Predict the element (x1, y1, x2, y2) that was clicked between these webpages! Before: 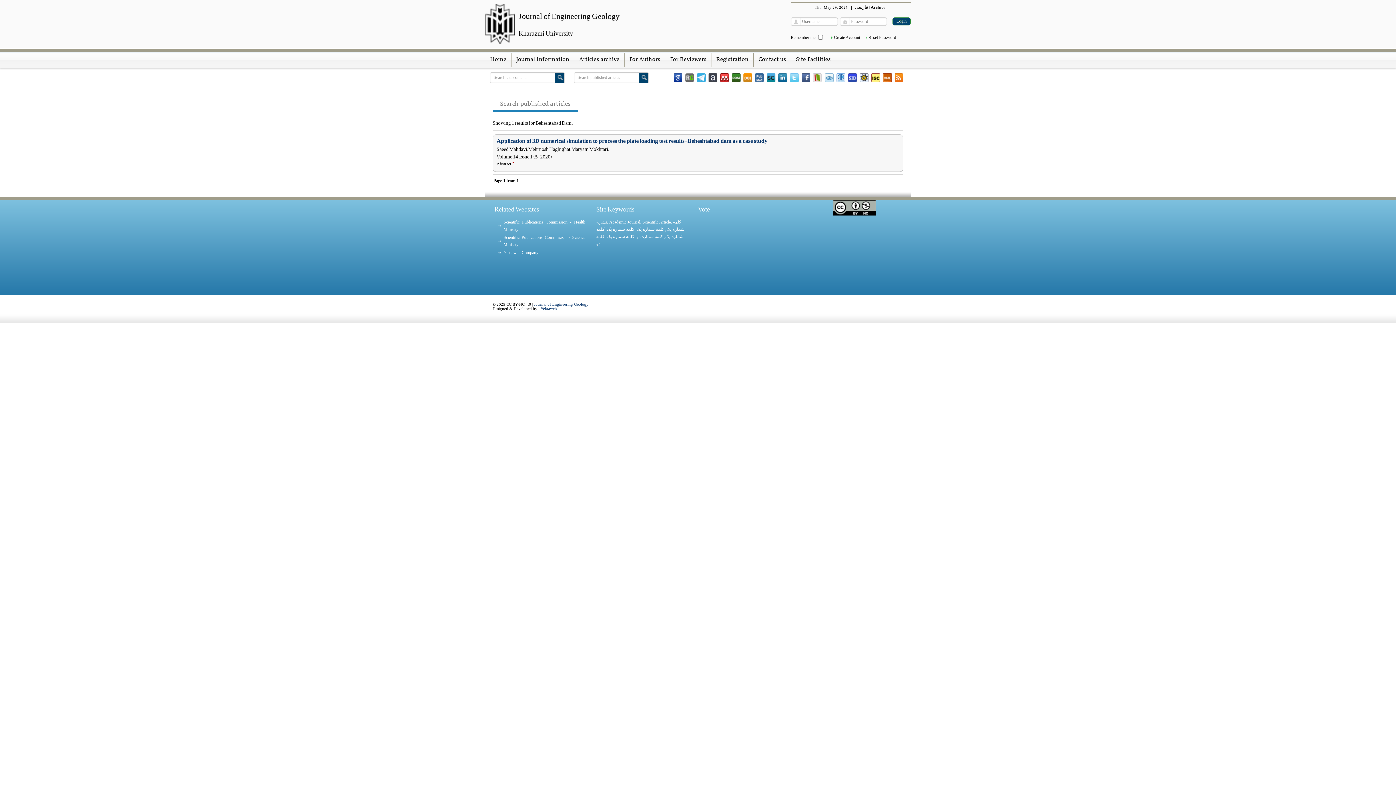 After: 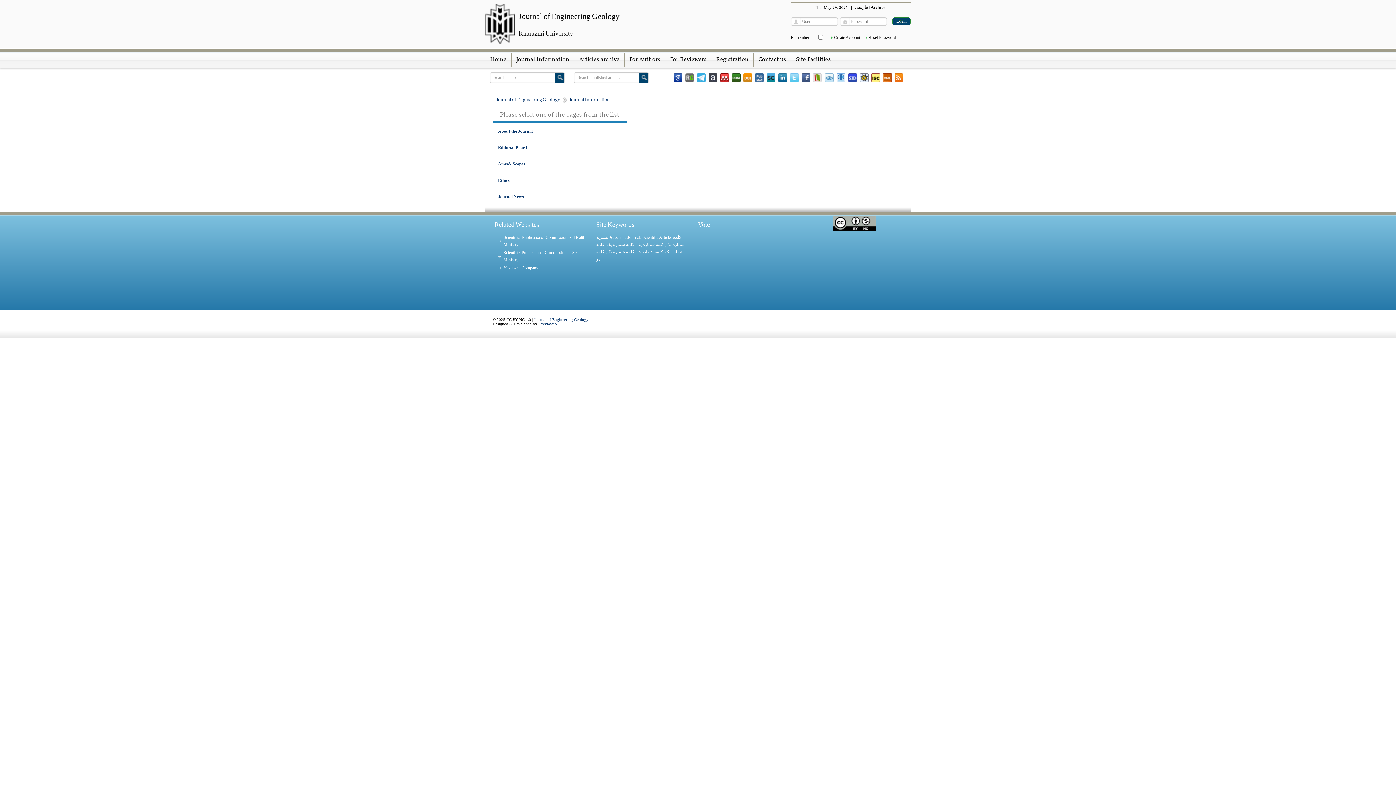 Action: label: Journal Information bbox: (511, 52, 574, 66)